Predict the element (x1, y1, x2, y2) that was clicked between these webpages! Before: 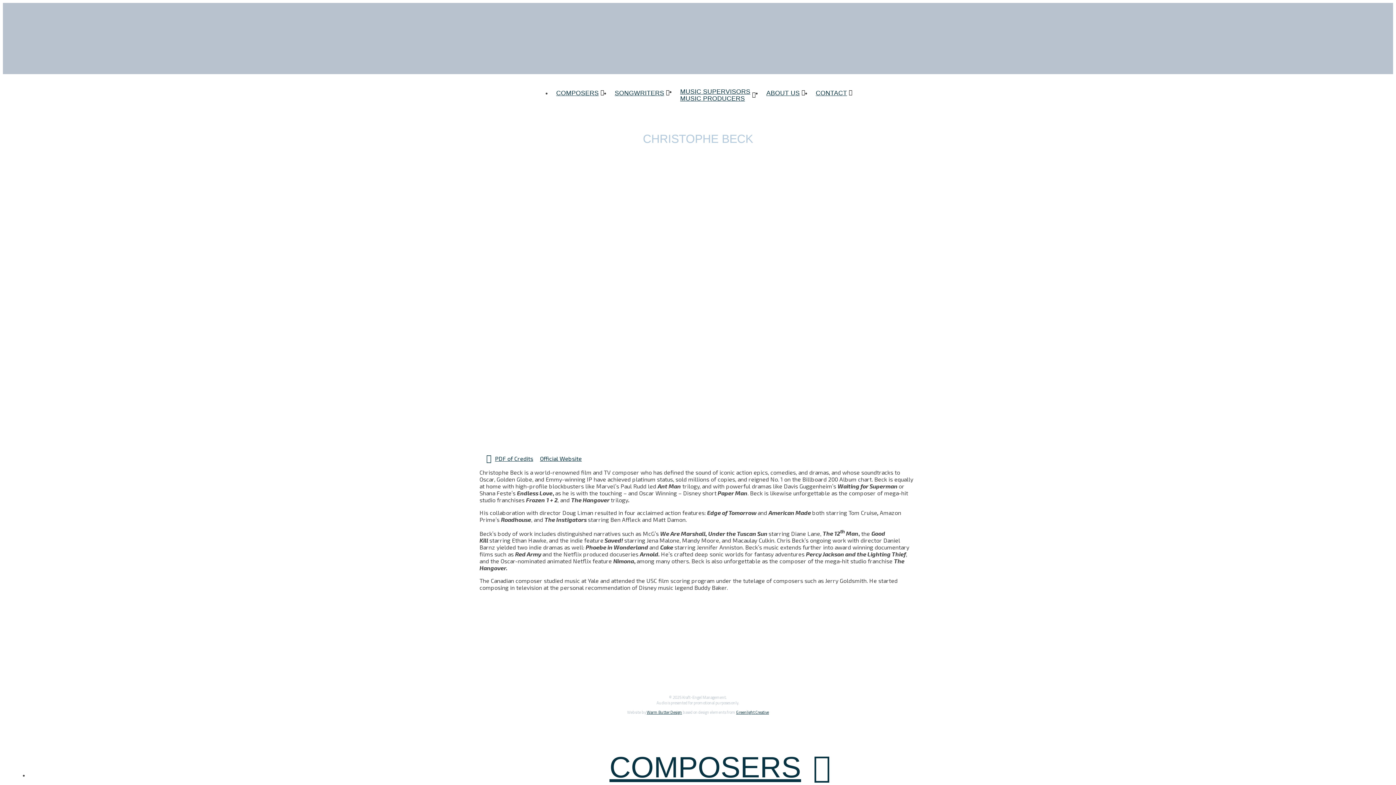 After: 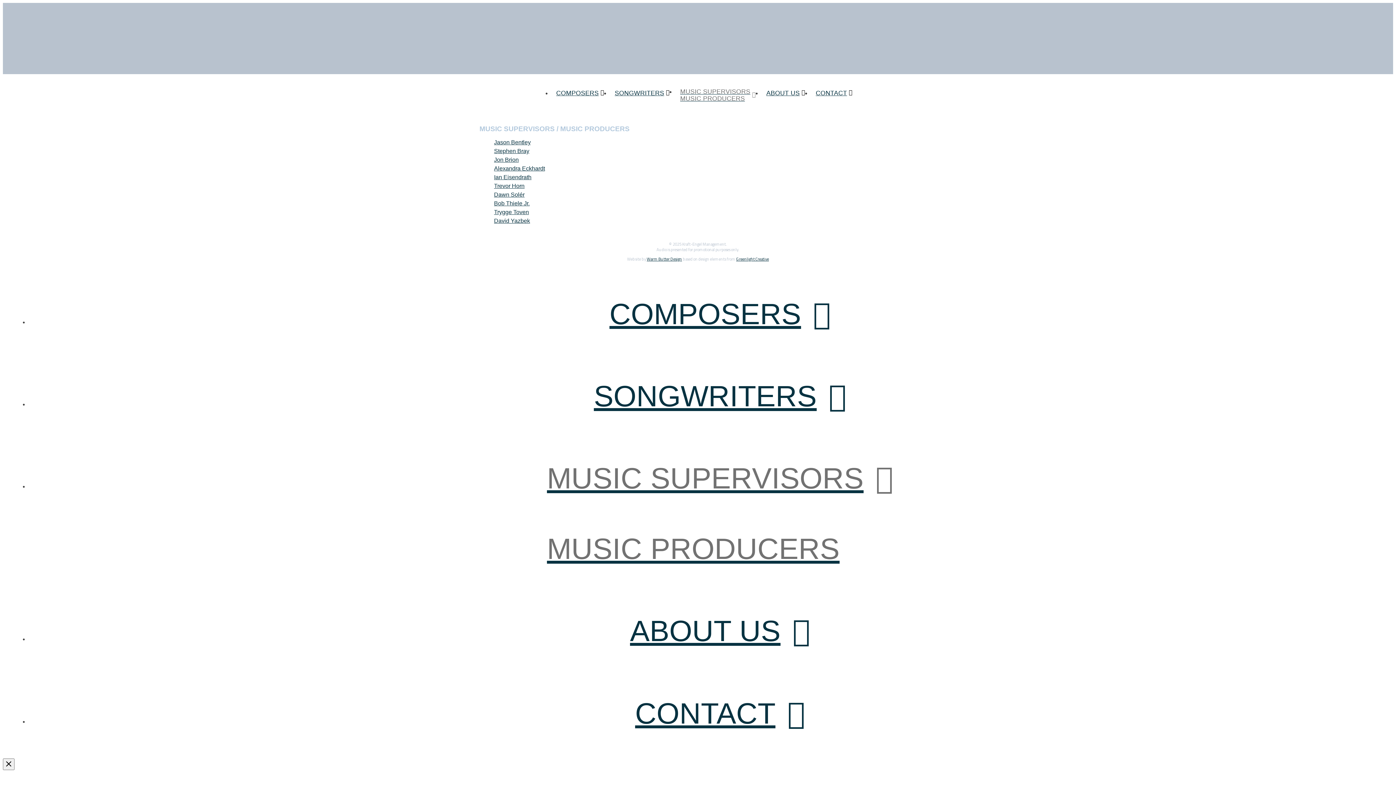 Action: label: MUSIC SUPERVISORS
MUSIC PRODUCERS bbox: (676, 83, 762, 101)